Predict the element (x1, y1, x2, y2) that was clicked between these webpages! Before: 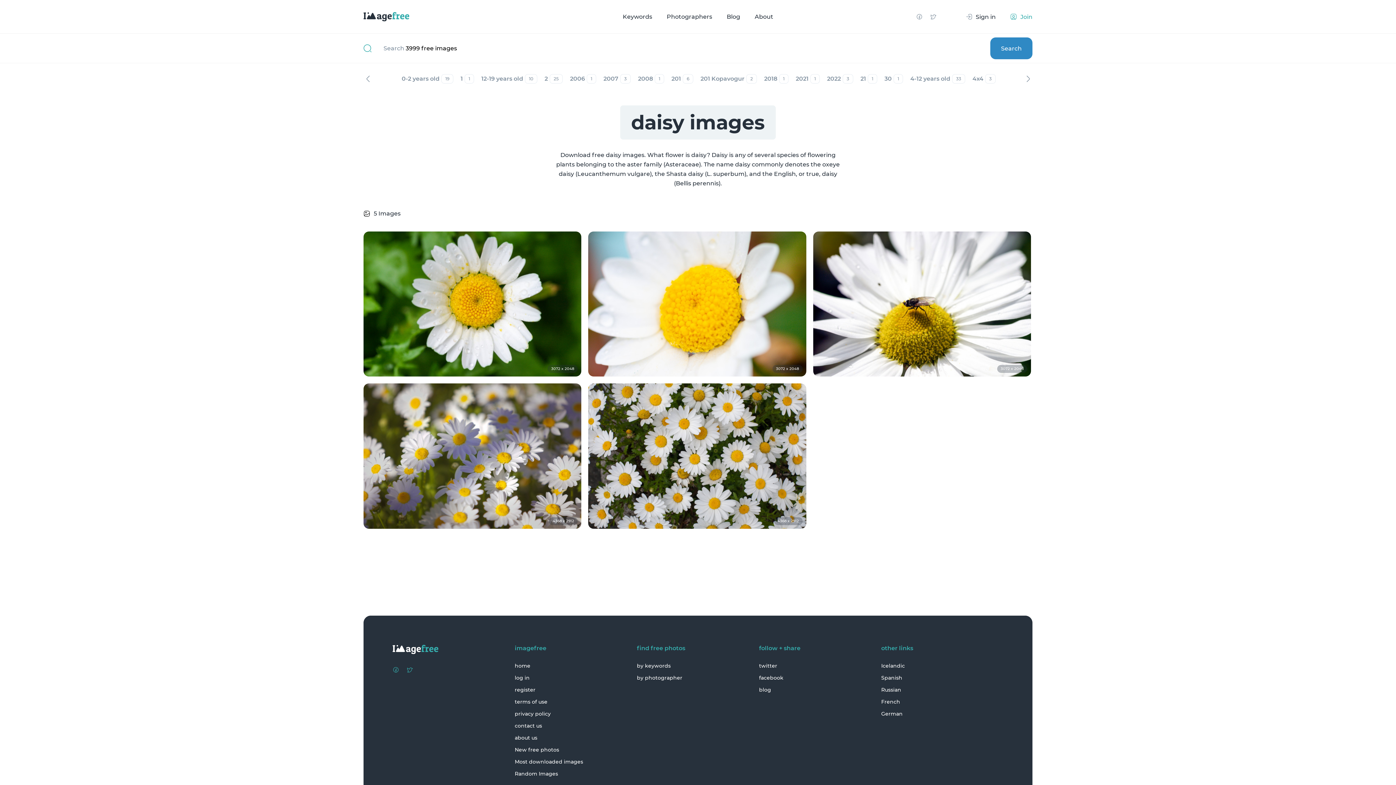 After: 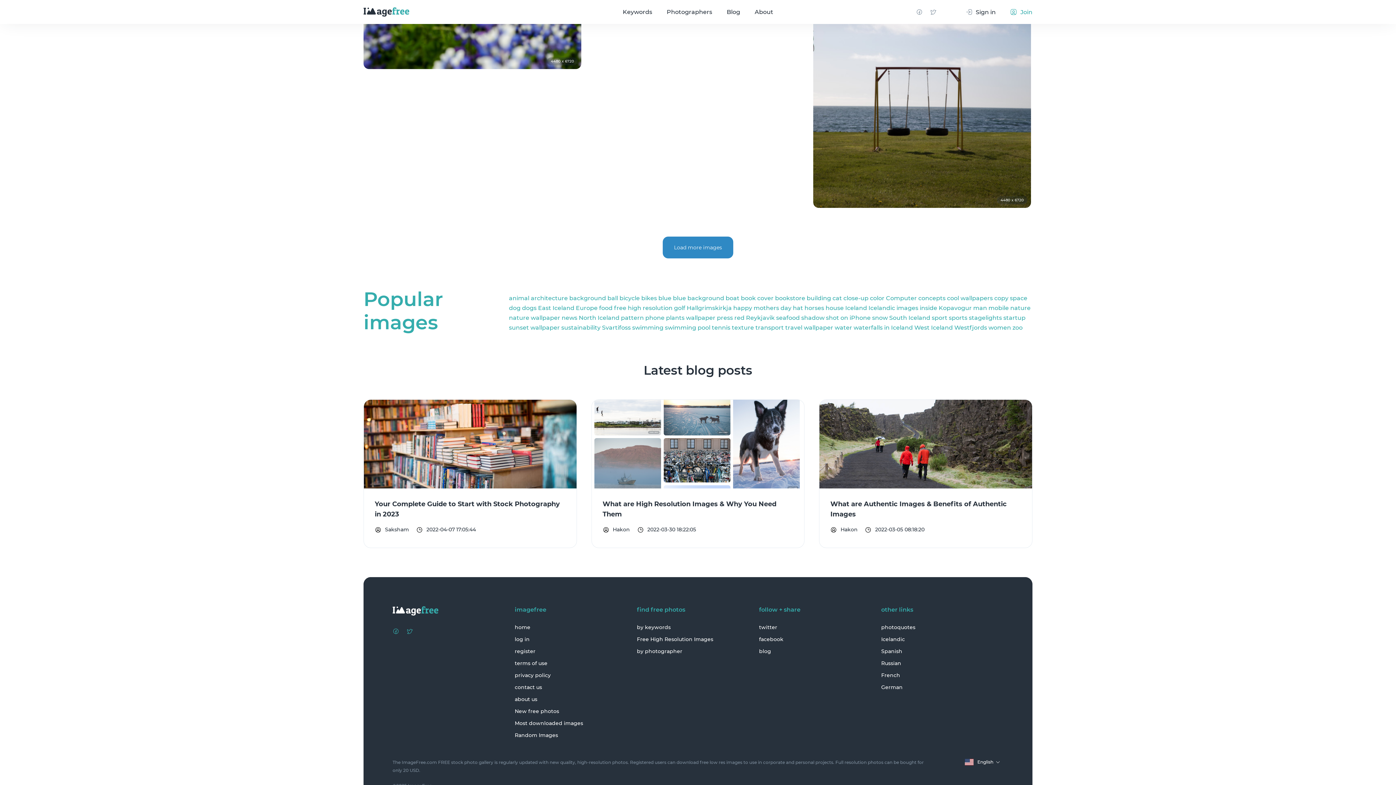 Action: label: home bbox: (514, 662, 633, 669)